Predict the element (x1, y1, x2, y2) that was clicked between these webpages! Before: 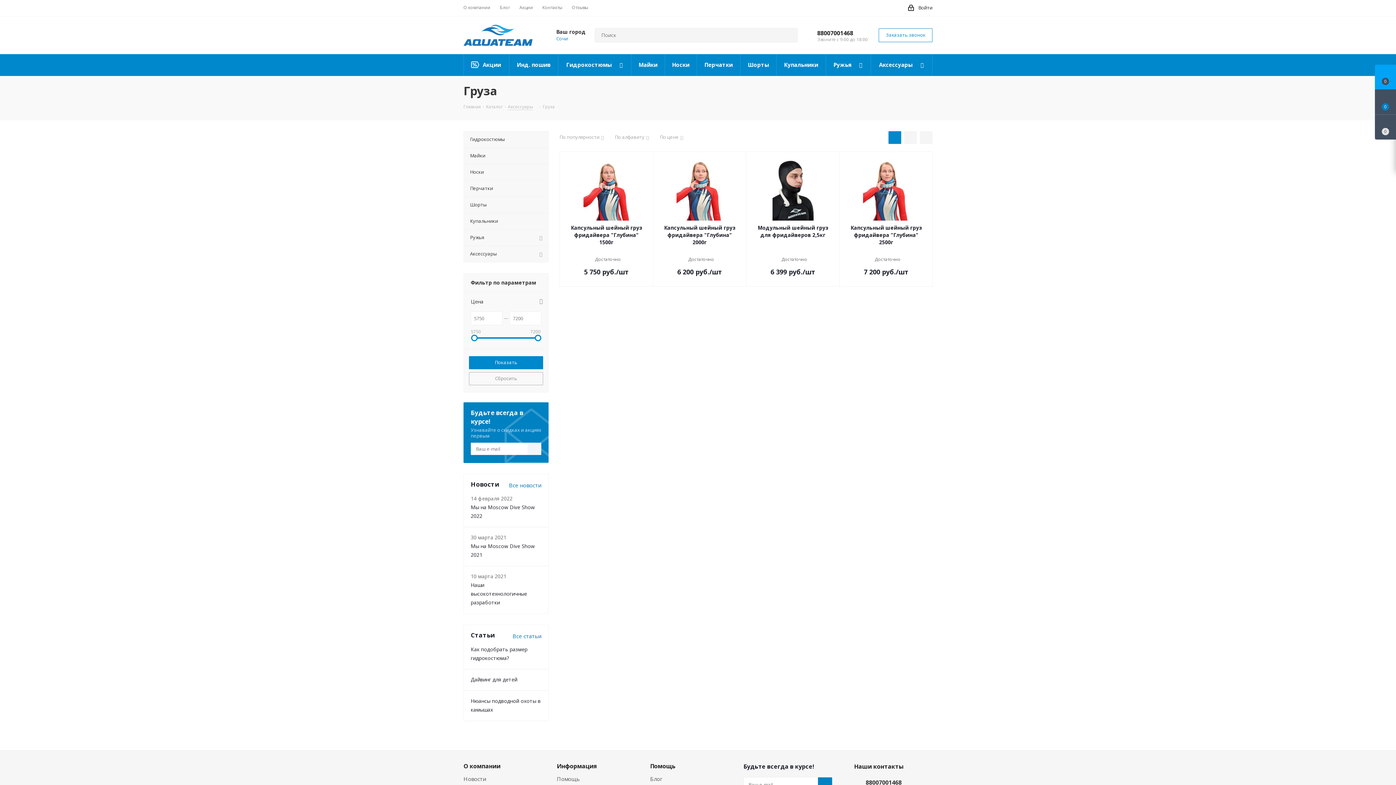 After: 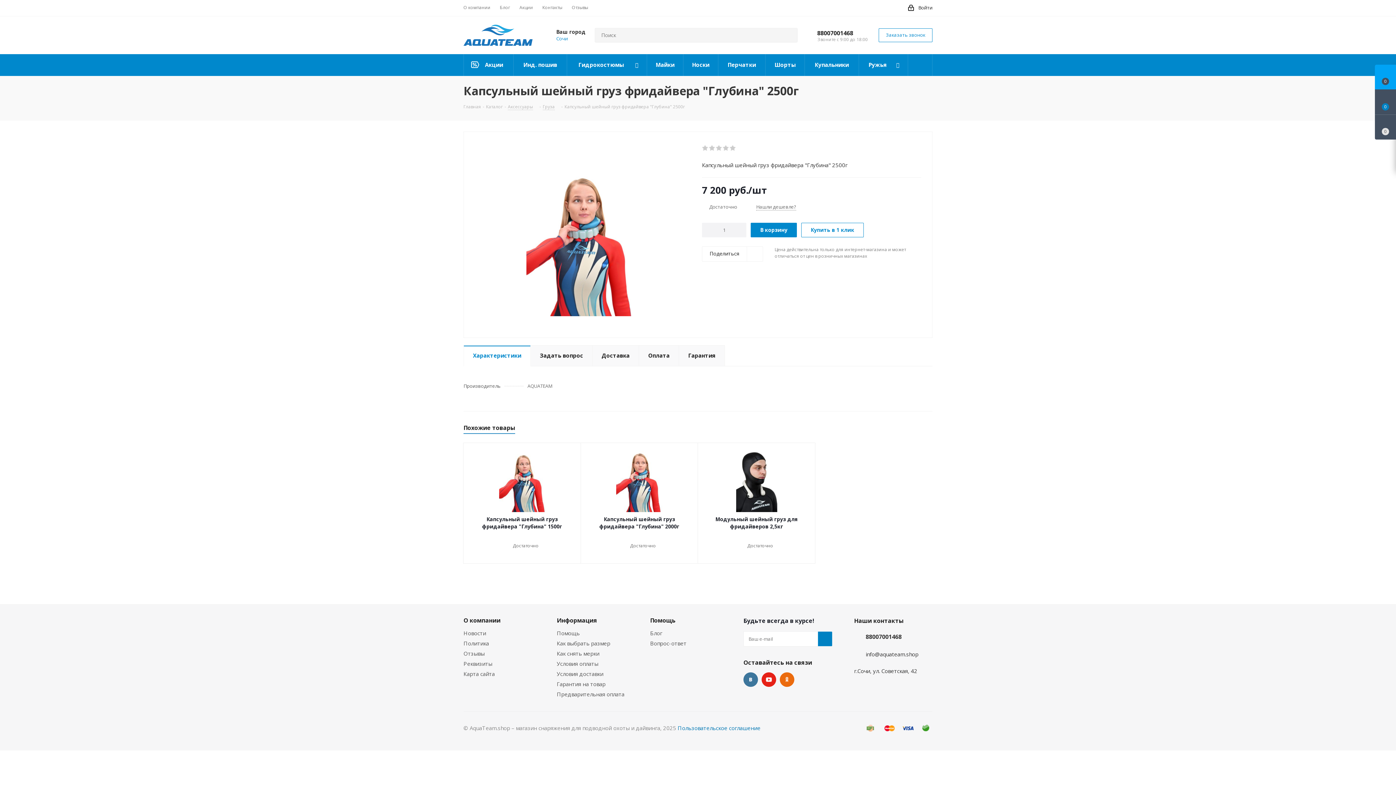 Action: label: Капсульный шейный груз фридайвера "Глубина" 2500г bbox: (846, 224, 926, 246)